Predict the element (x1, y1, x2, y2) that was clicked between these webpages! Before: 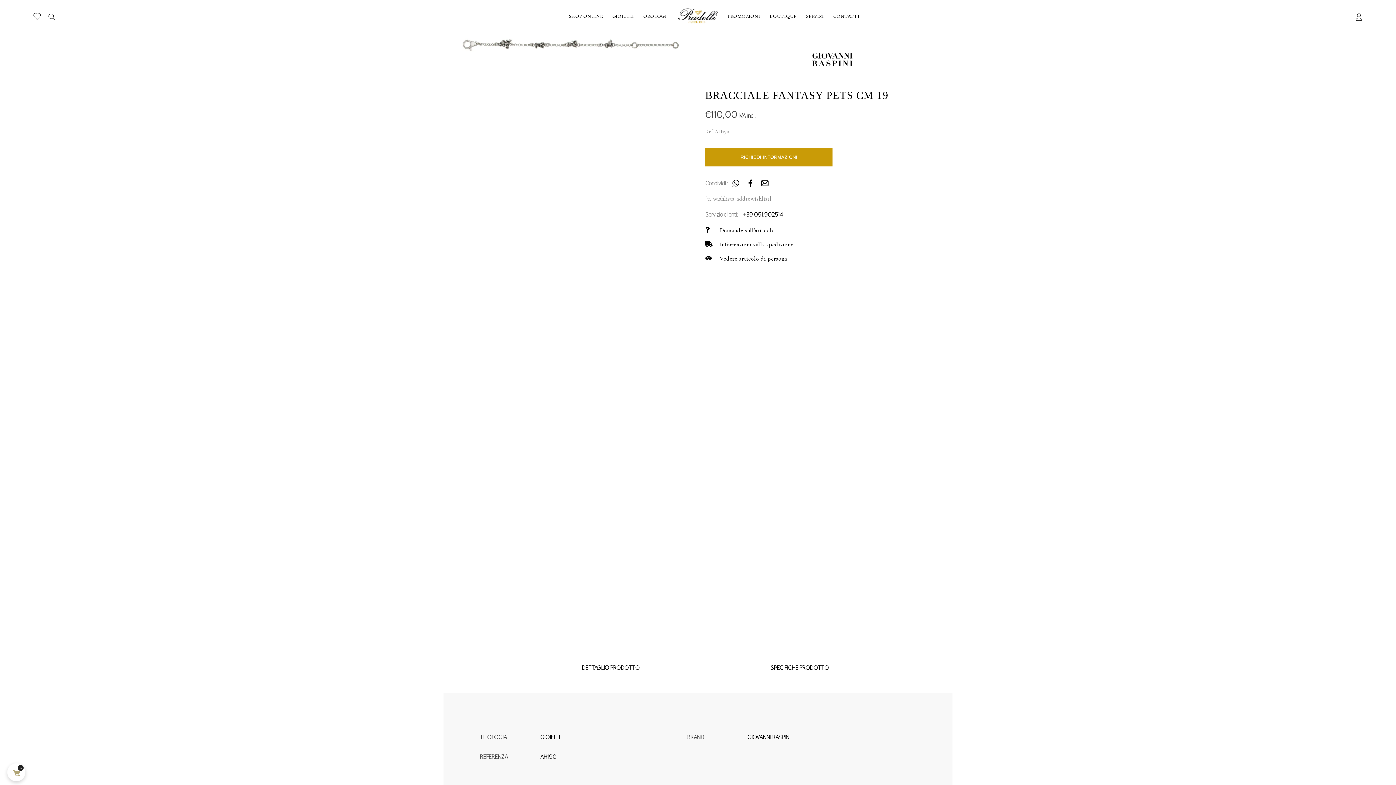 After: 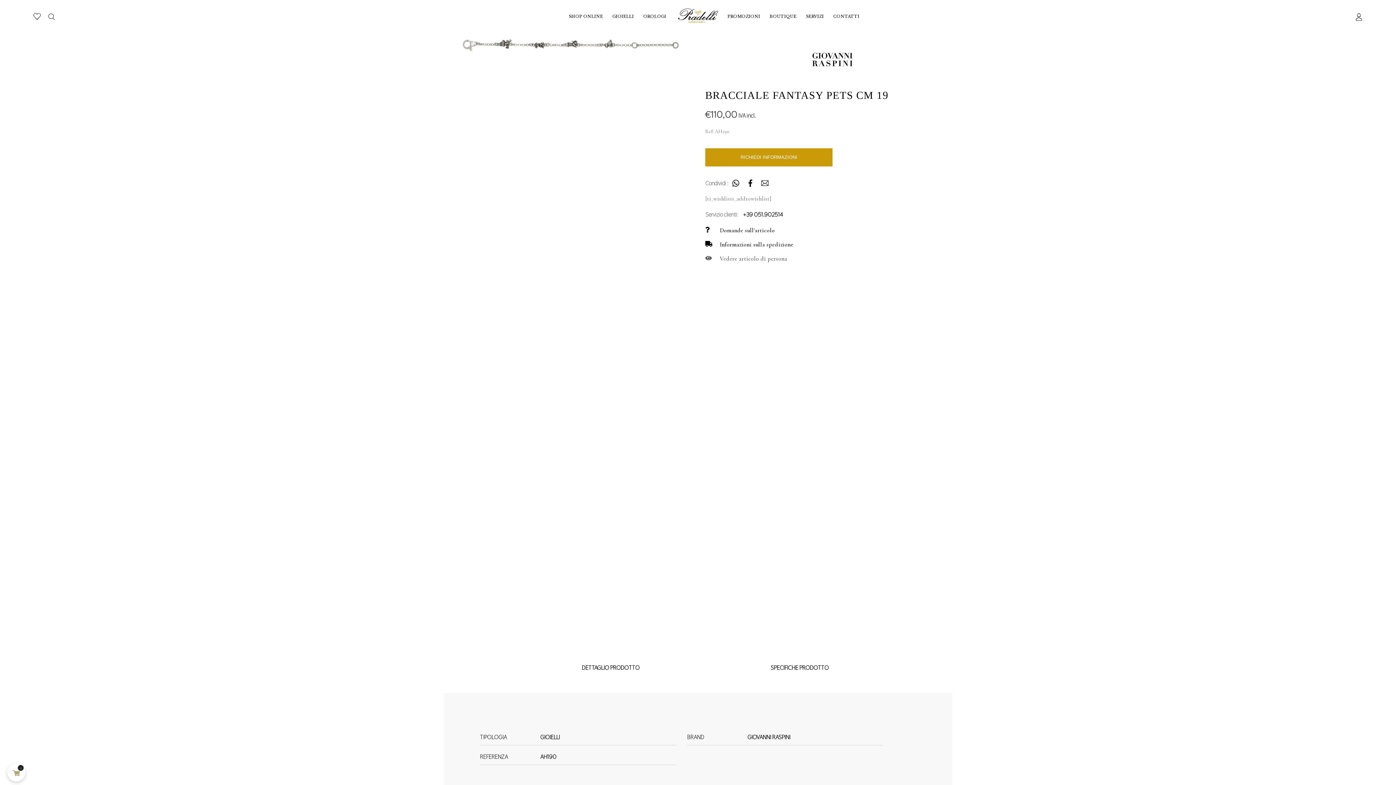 Action: bbox: (705, 254, 787, 263) label: Vedere articolo di persona